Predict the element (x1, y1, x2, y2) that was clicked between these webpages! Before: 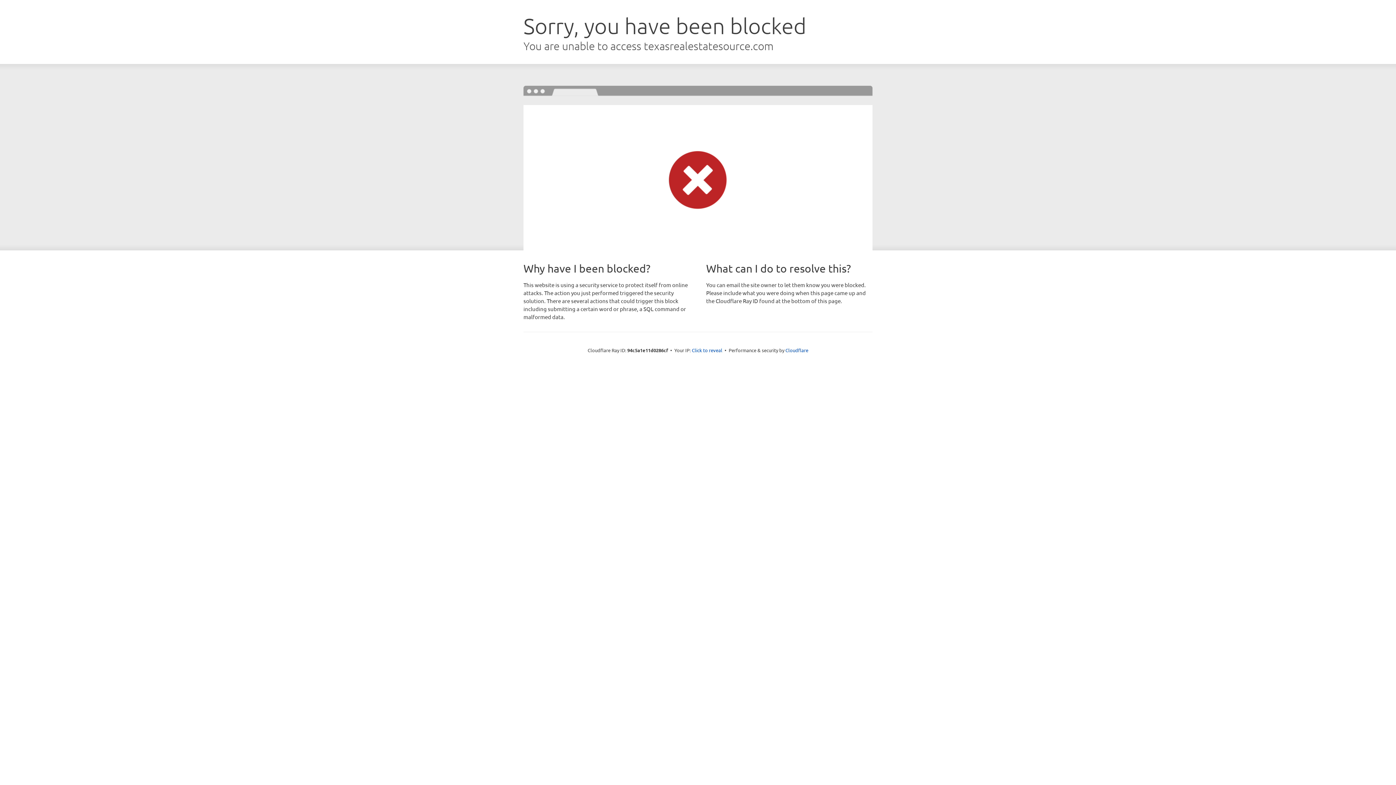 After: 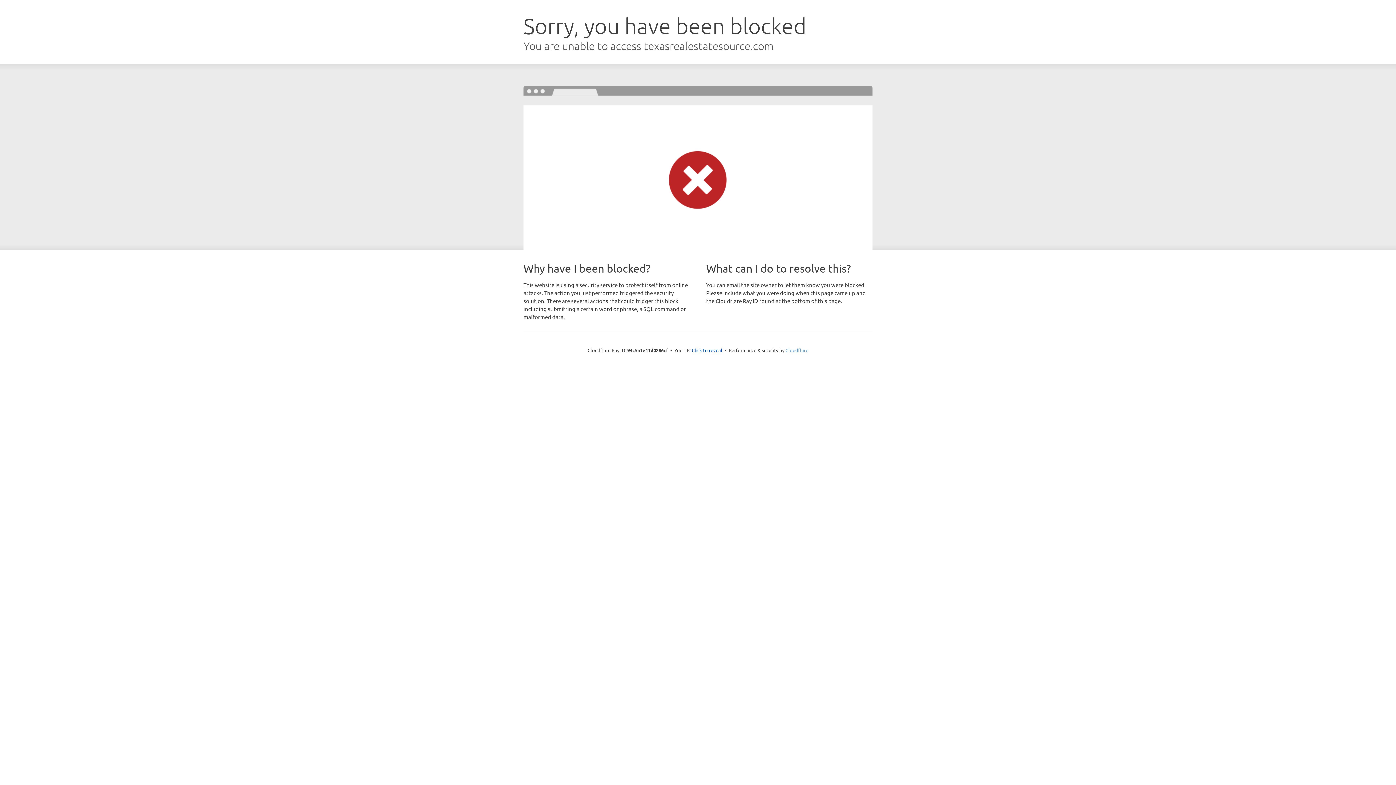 Action: bbox: (785, 347, 808, 353) label: Cloudflare